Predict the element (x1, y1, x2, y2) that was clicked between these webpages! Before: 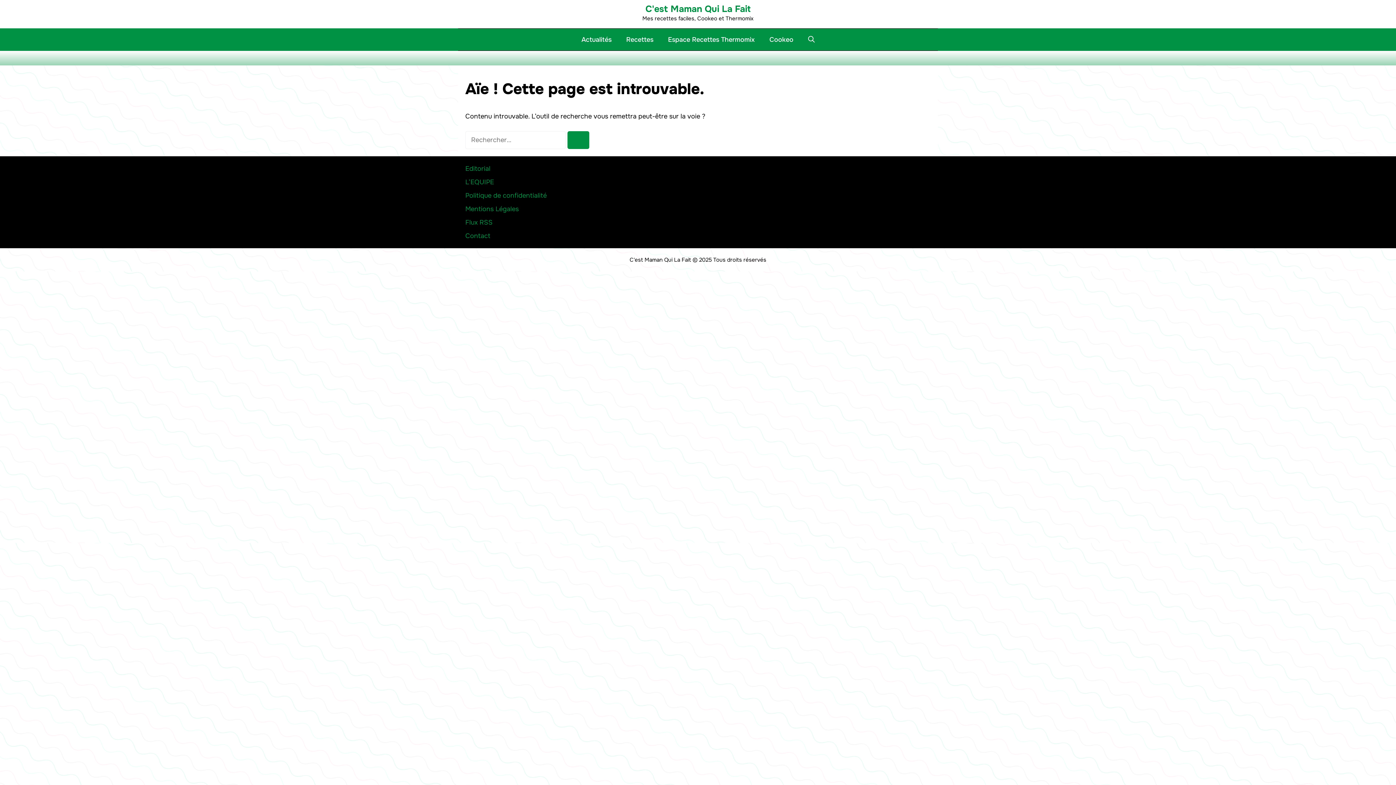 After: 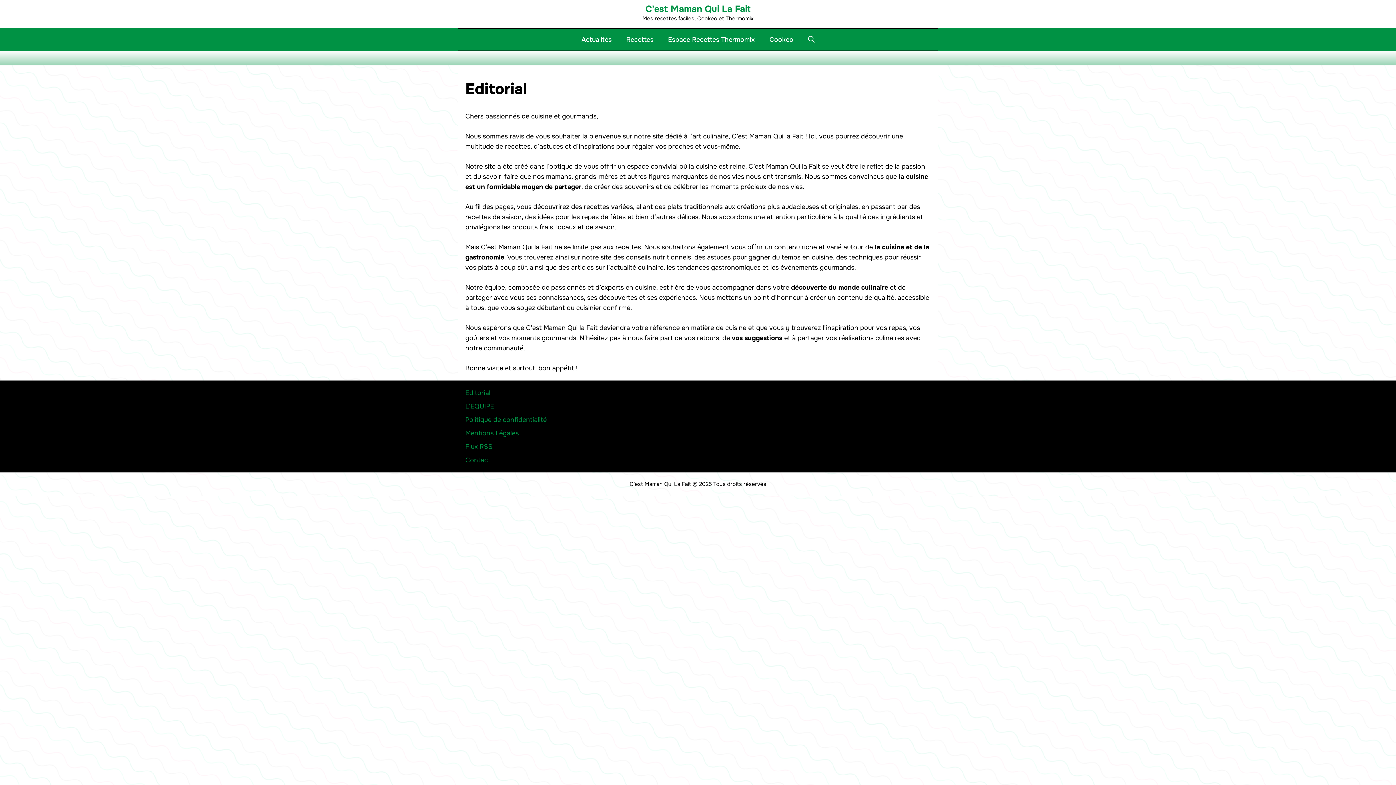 Action: label: Editorial bbox: (465, 164, 490, 172)